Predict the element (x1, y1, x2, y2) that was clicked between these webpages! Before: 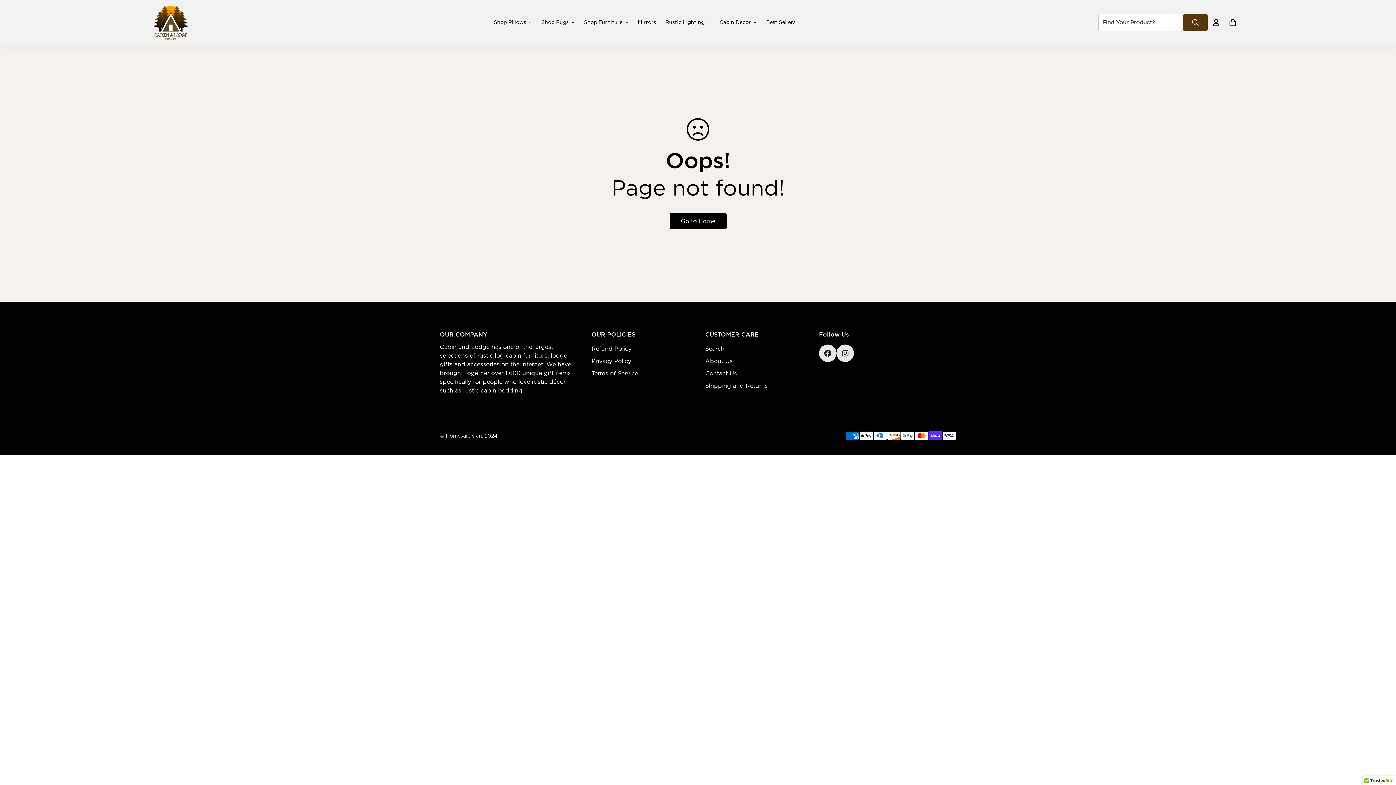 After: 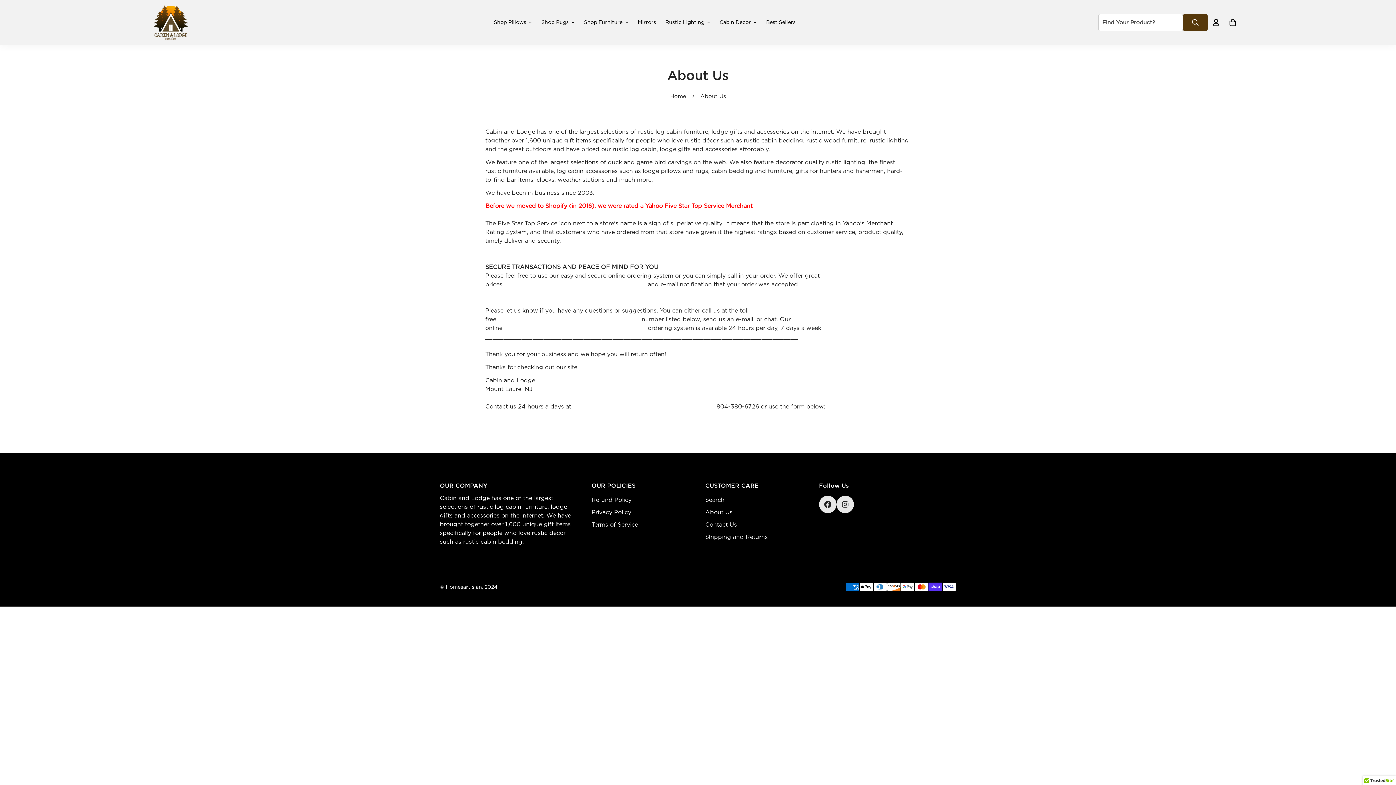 Action: bbox: (705, 357, 732, 364) label: About Us